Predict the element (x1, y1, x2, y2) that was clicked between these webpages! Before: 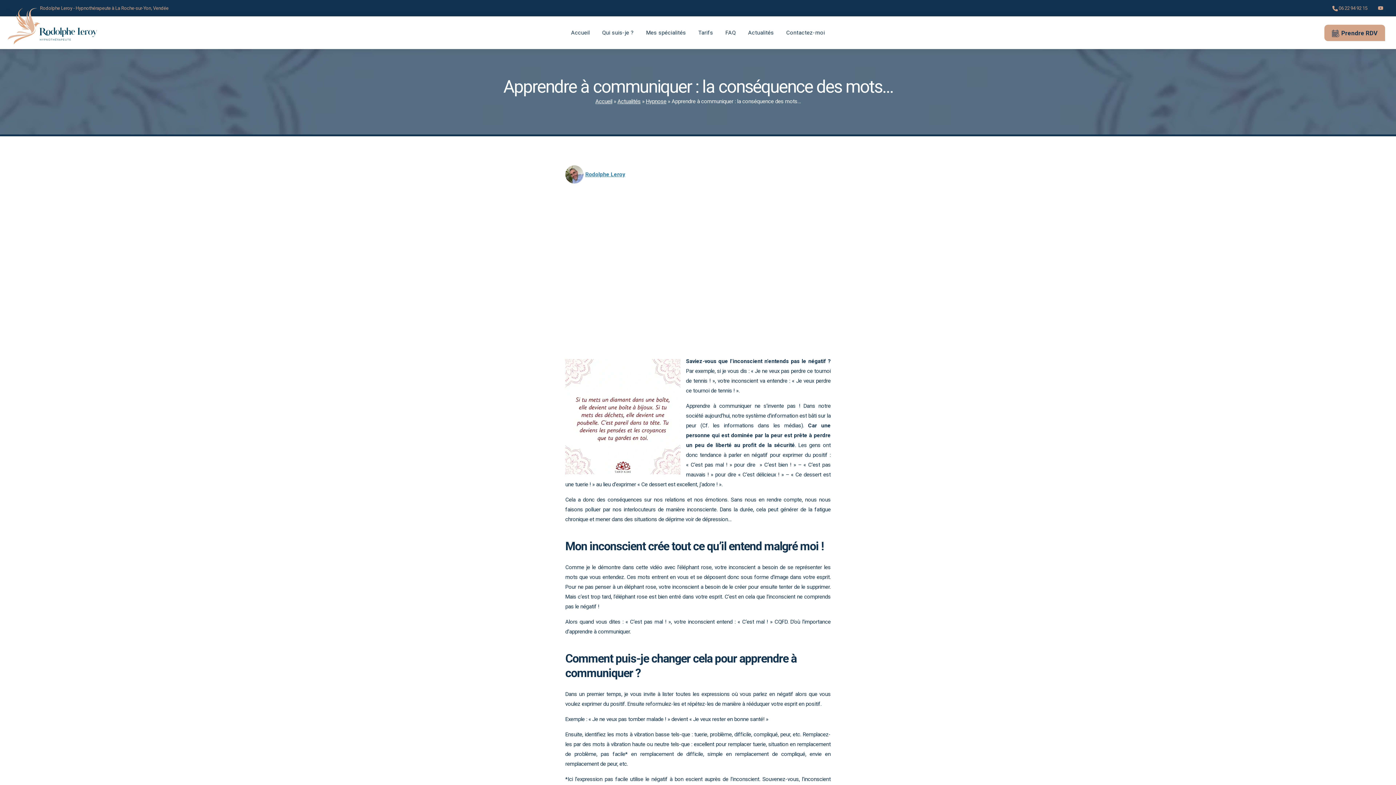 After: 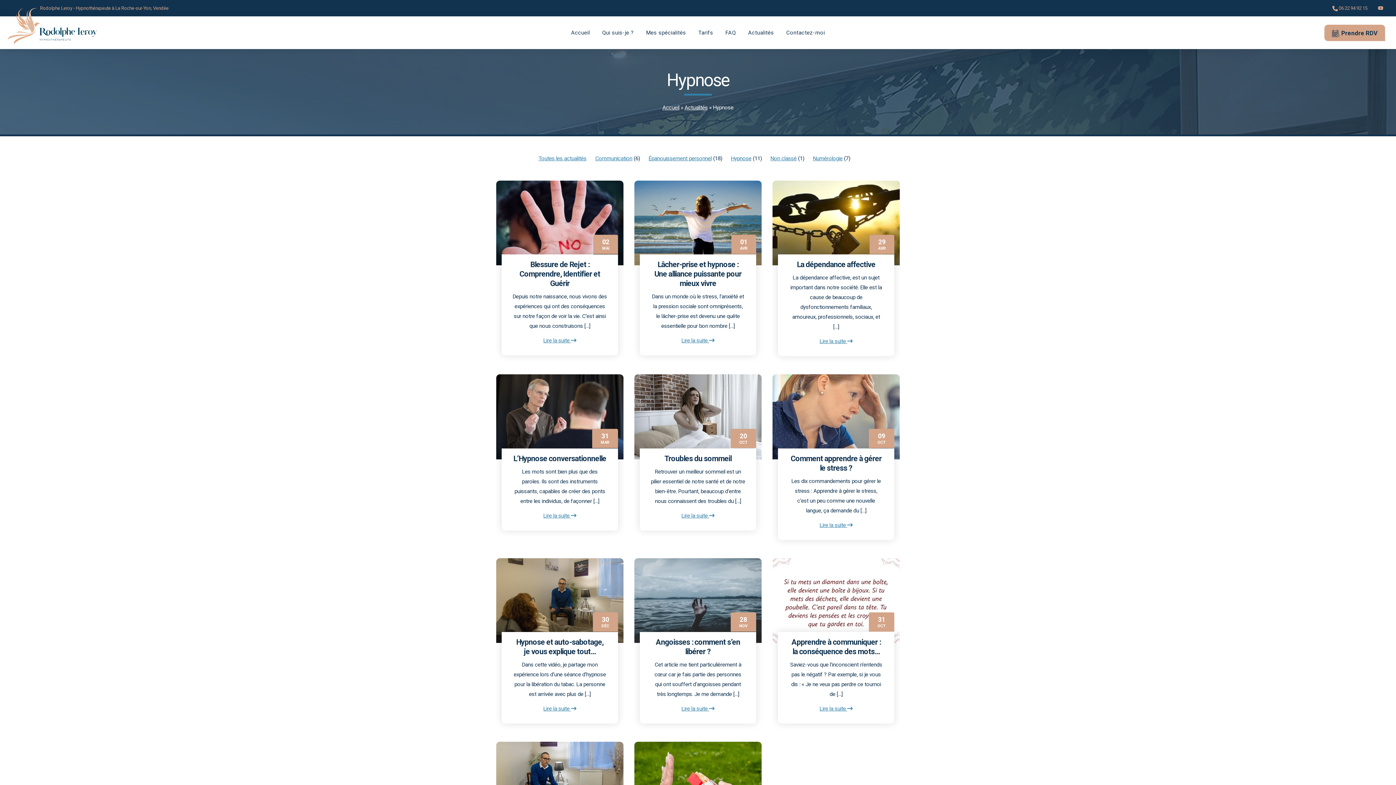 Action: label: Hypnose bbox: (646, 98, 666, 104)